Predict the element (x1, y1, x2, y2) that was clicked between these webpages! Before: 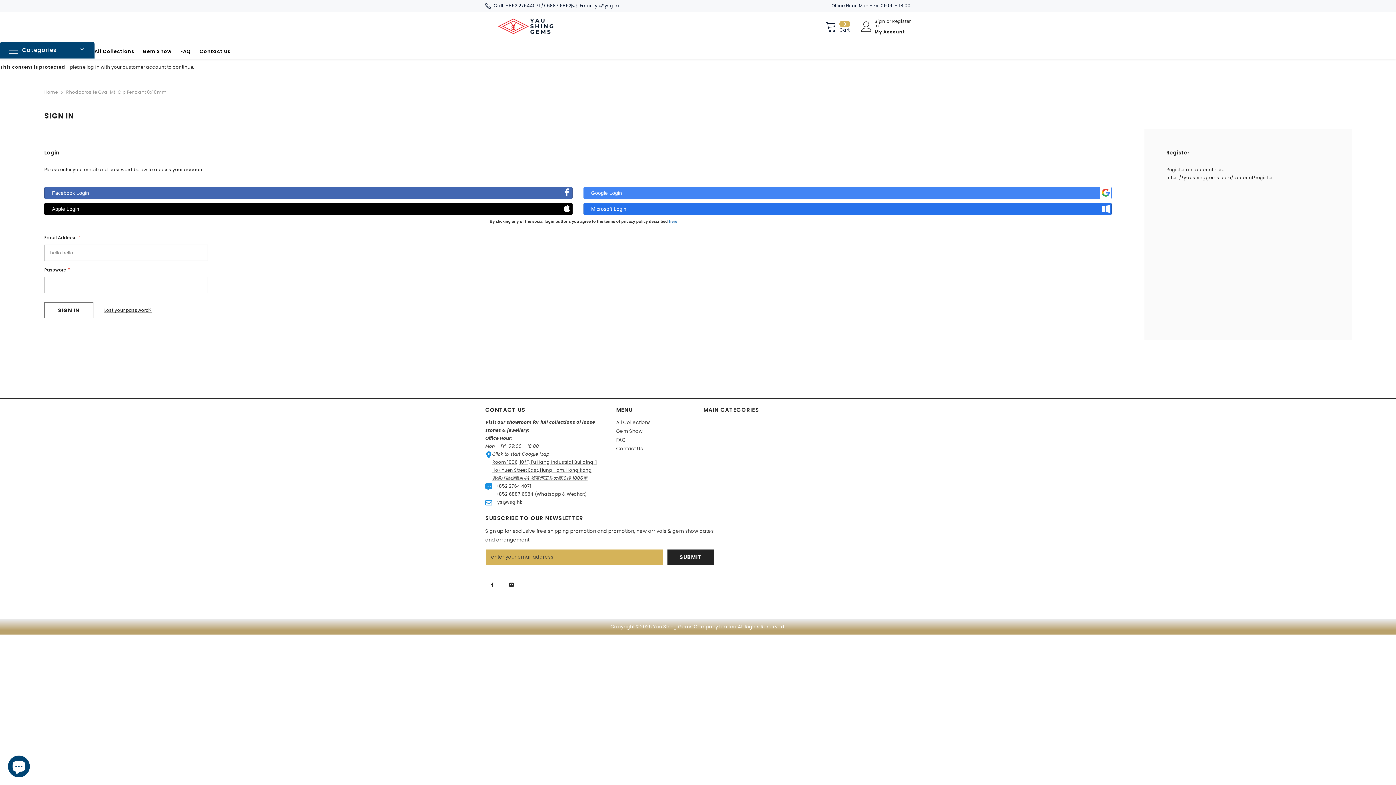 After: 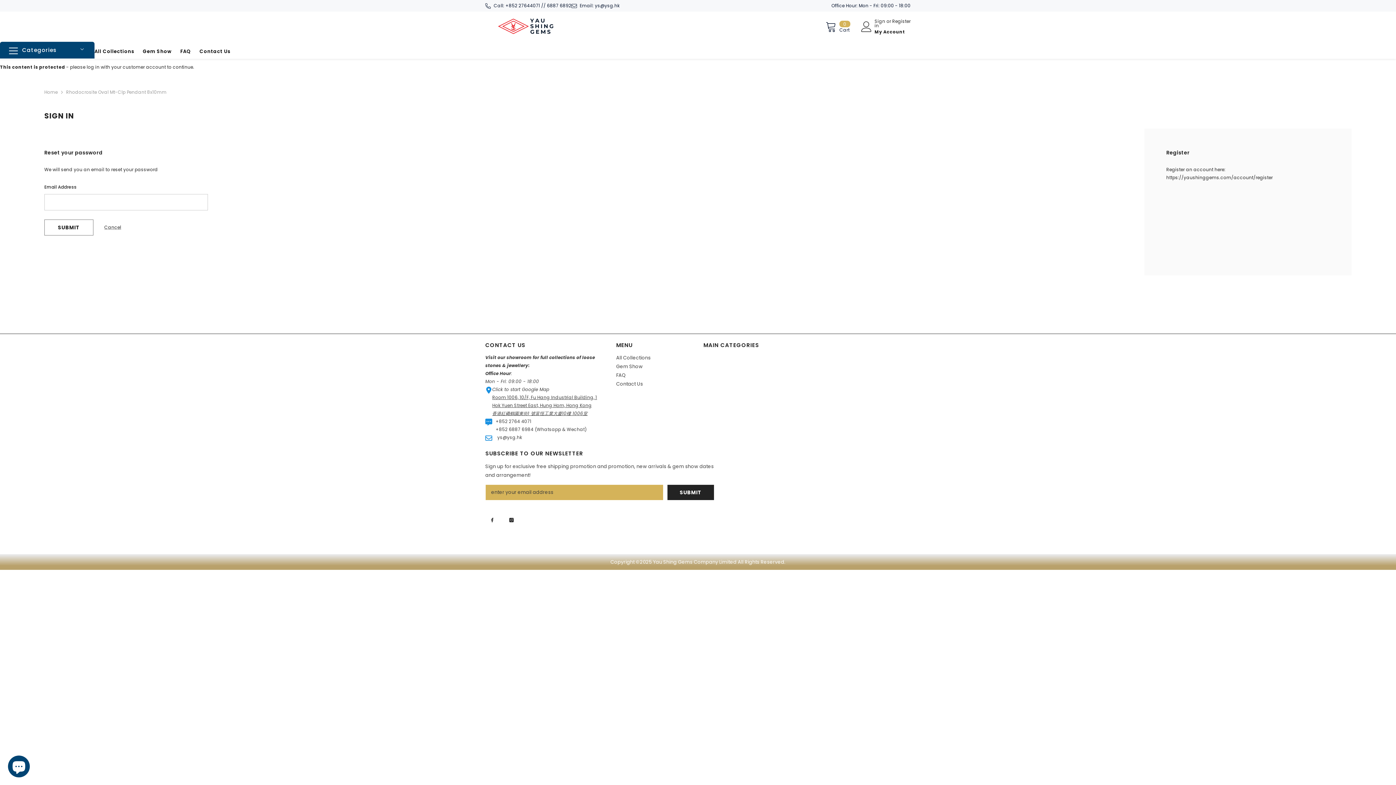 Action: bbox: (104, 306, 151, 314) label: Lost your password?